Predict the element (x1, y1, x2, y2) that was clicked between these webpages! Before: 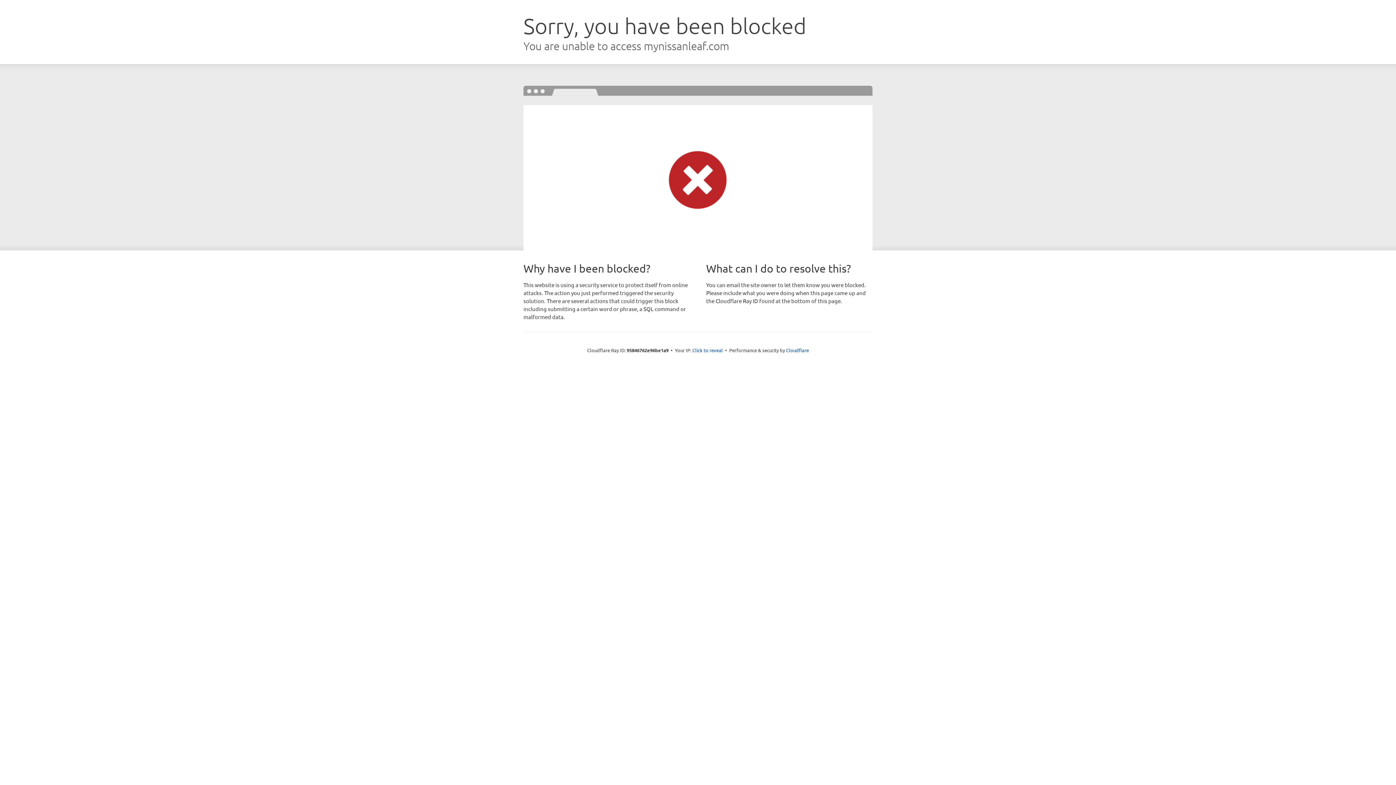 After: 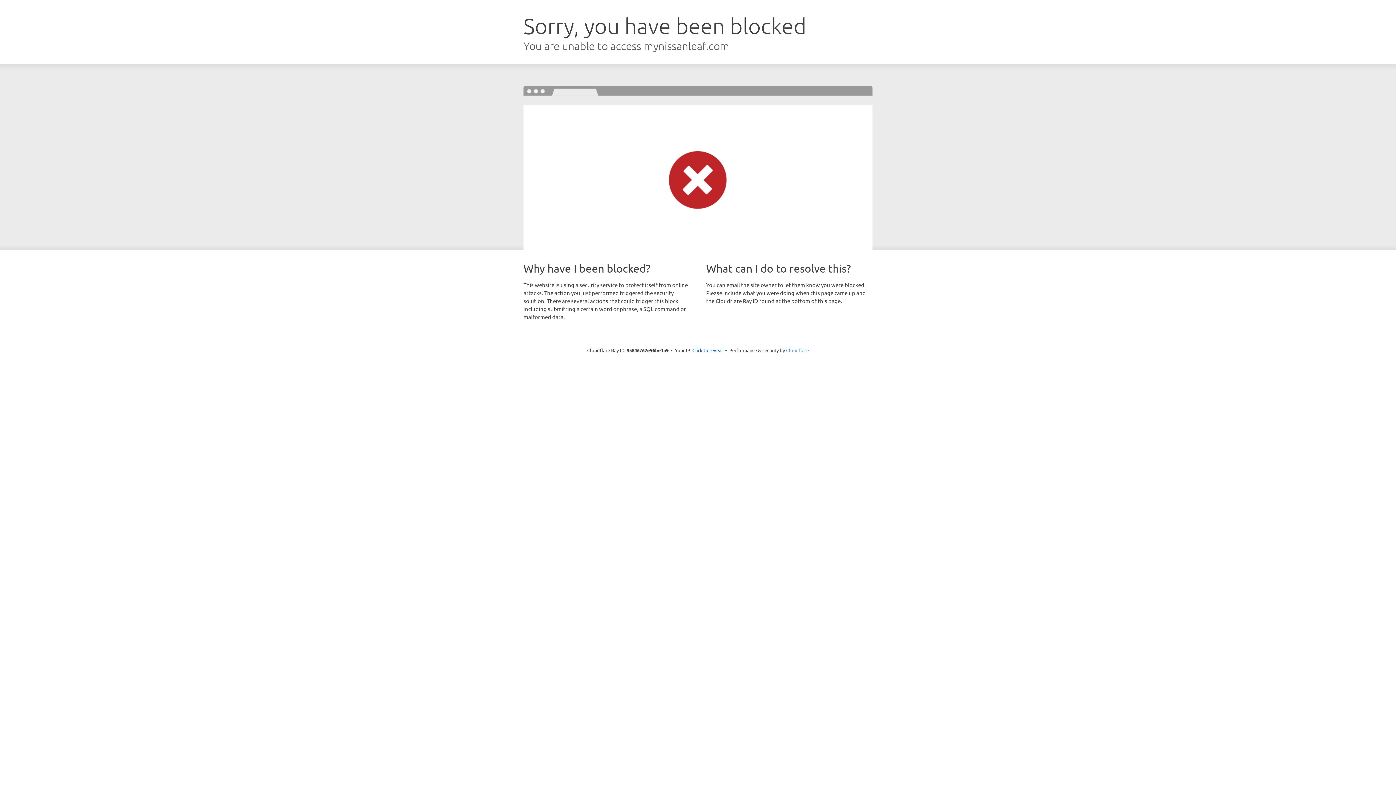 Action: label: Cloudflare bbox: (786, 347, 809, 353)